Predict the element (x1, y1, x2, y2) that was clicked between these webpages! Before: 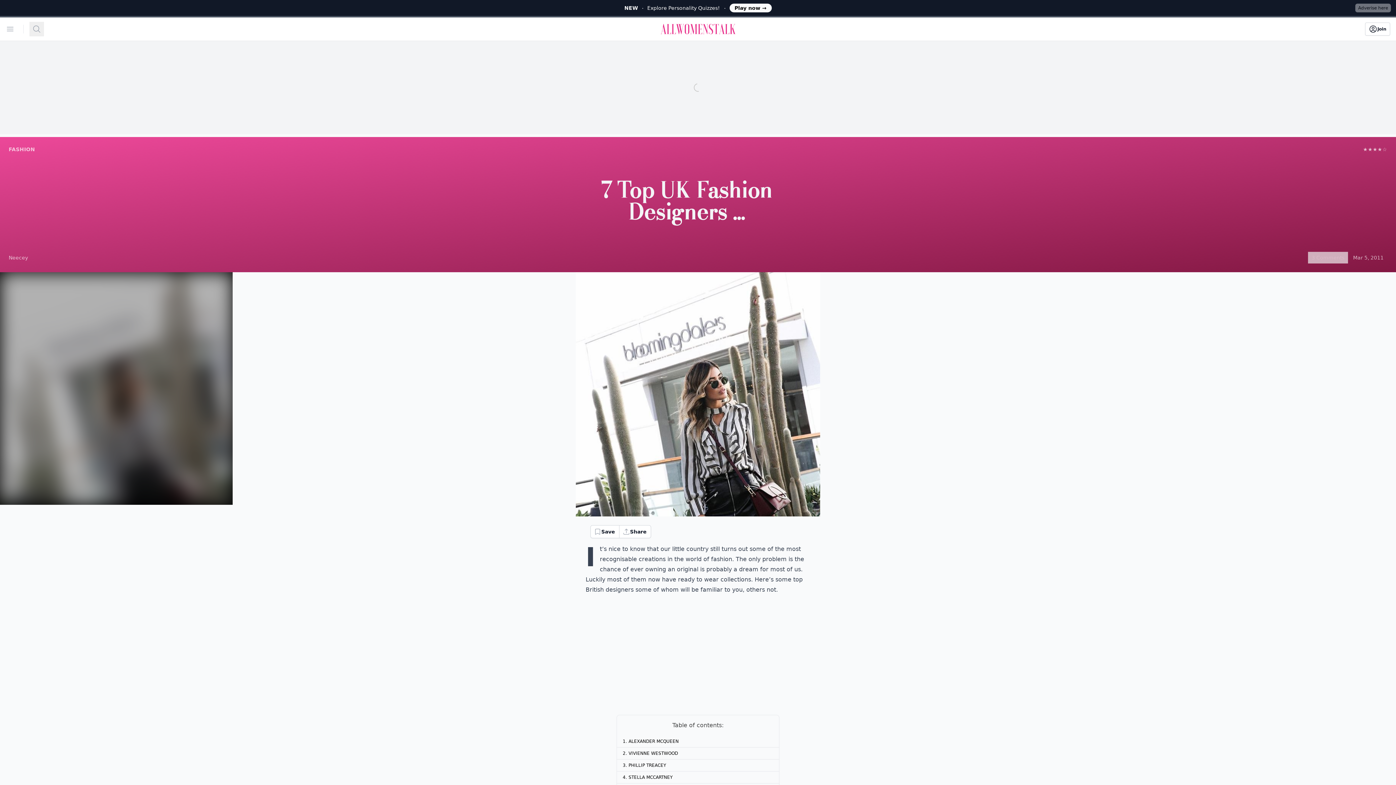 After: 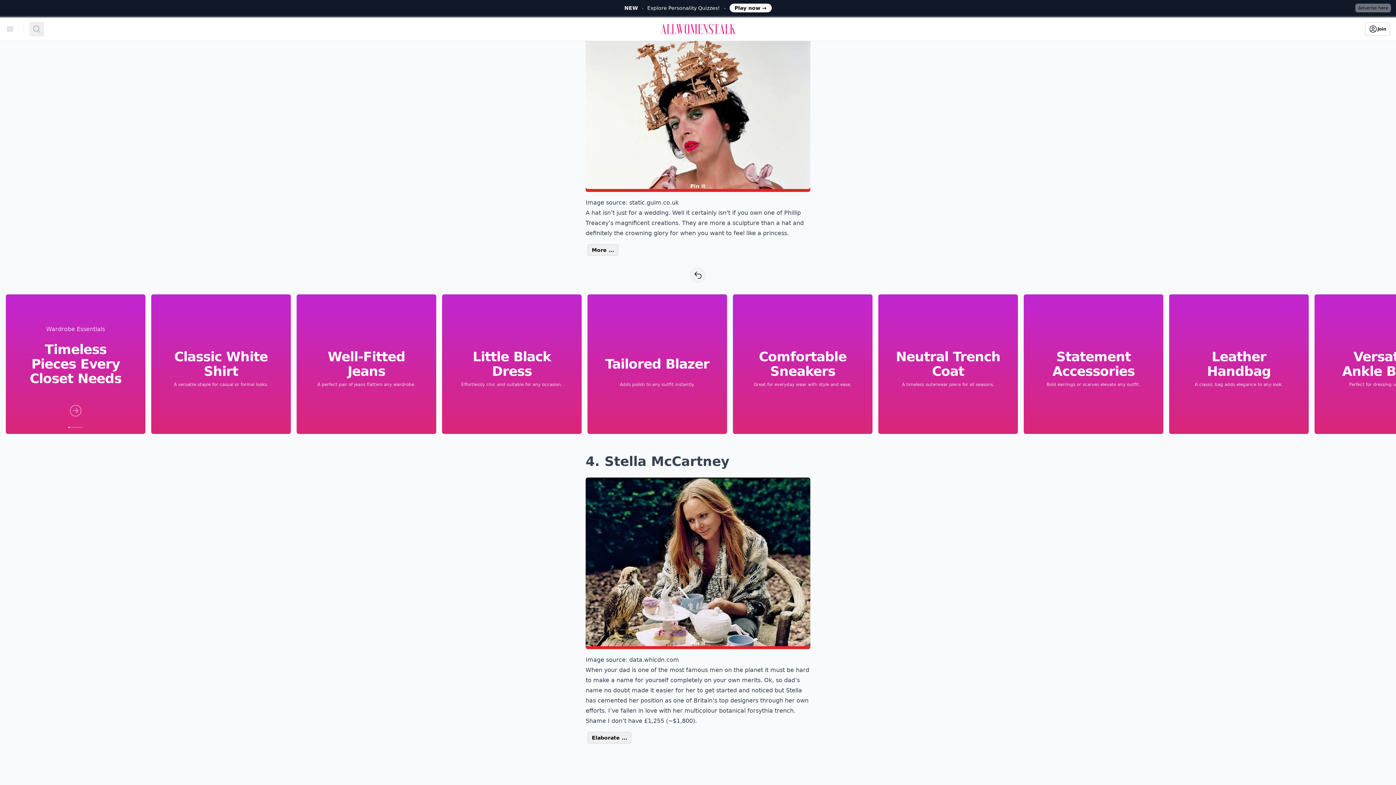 Action: bbox: (628, 763, 666, 768) label: PHILLIP TREACEY